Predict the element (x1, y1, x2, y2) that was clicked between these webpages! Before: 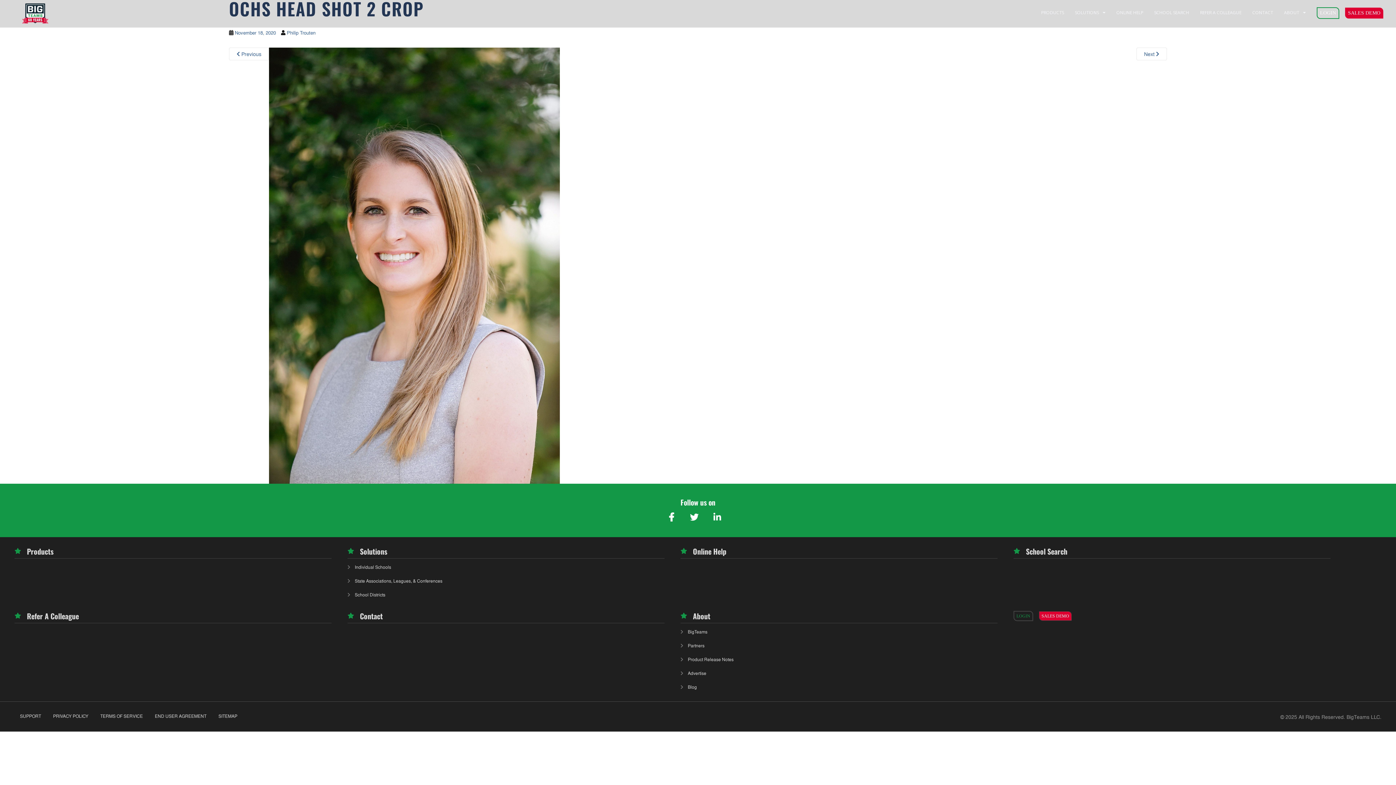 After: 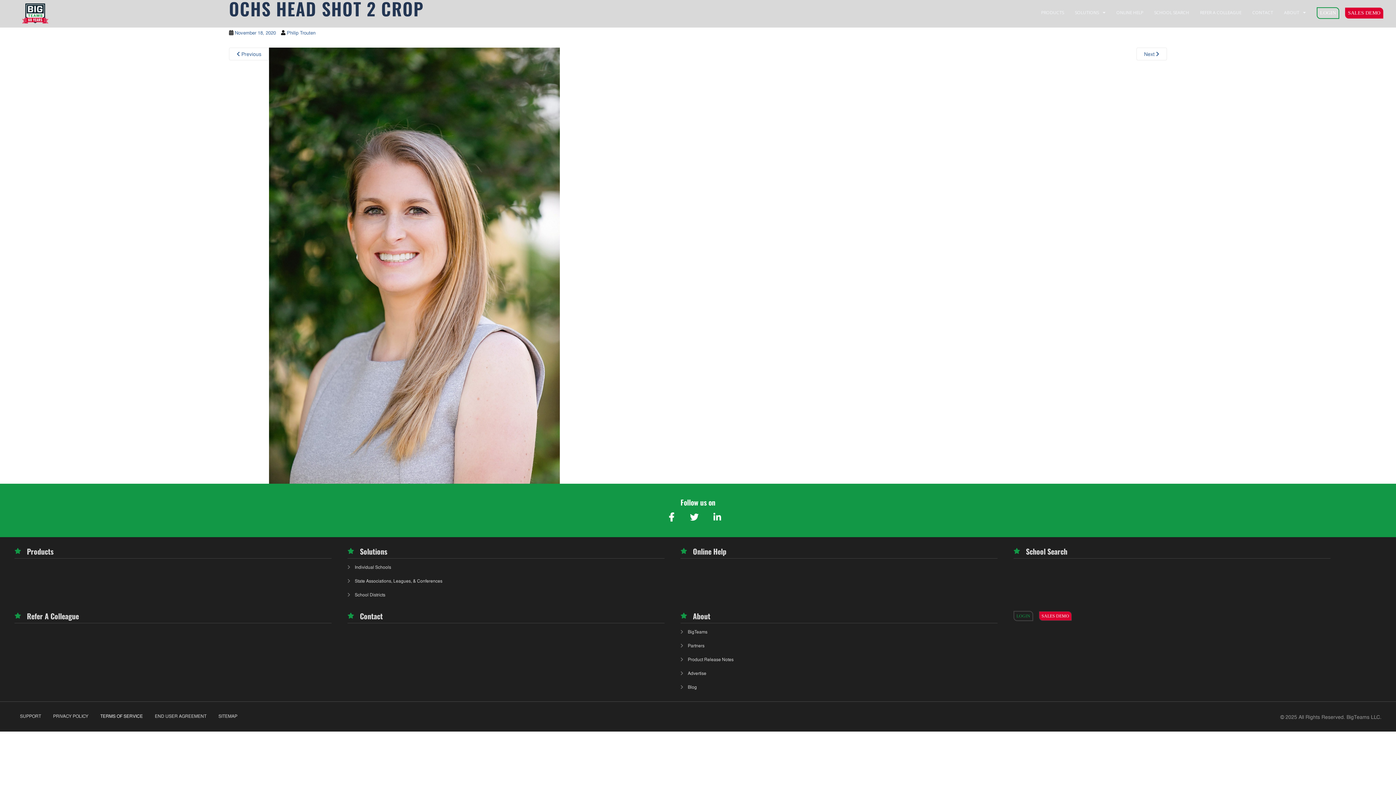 Action: bbox: (94, 709, 148, 723) label: TERMS OF SERVICE